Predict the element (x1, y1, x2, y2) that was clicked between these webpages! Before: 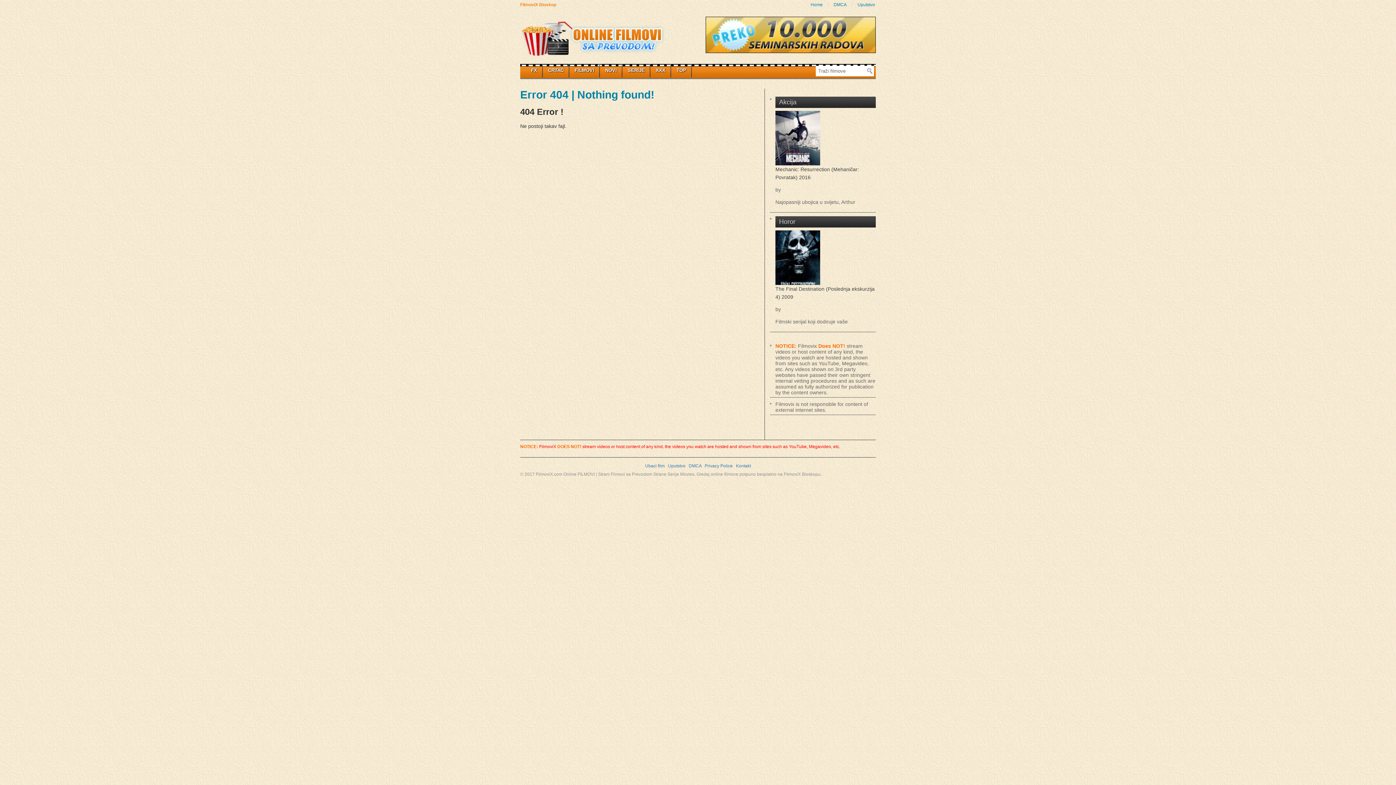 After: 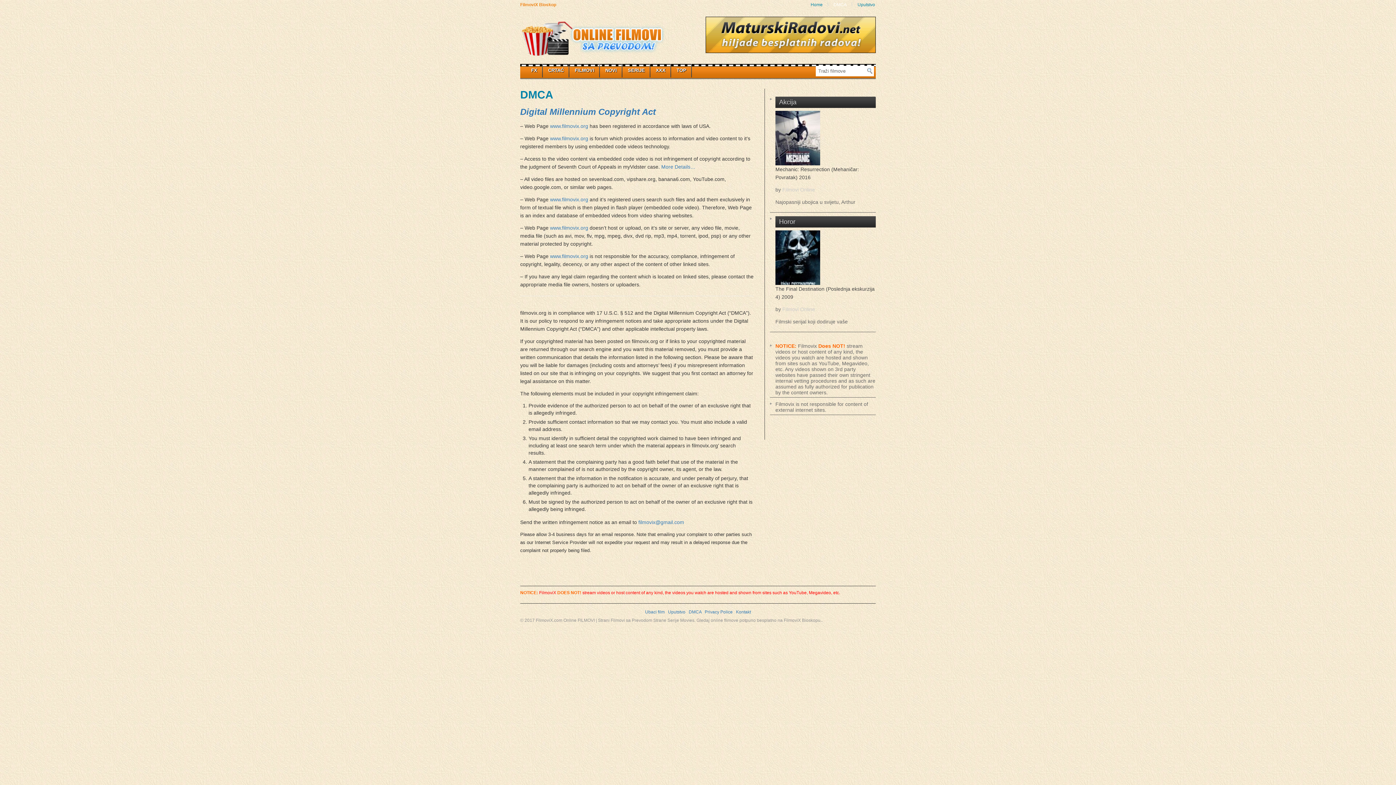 Action: bbox: (828, 0, 852, 9) label: DMCA